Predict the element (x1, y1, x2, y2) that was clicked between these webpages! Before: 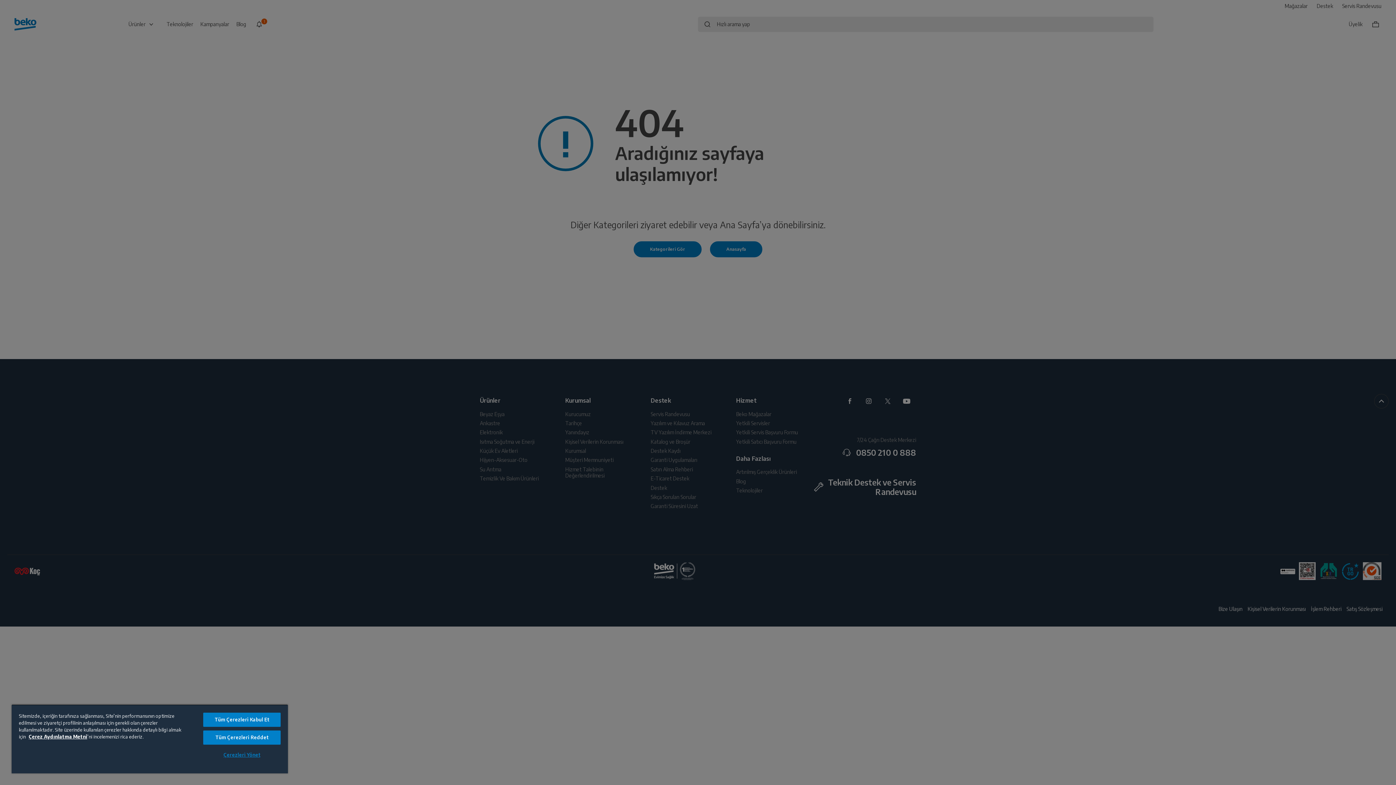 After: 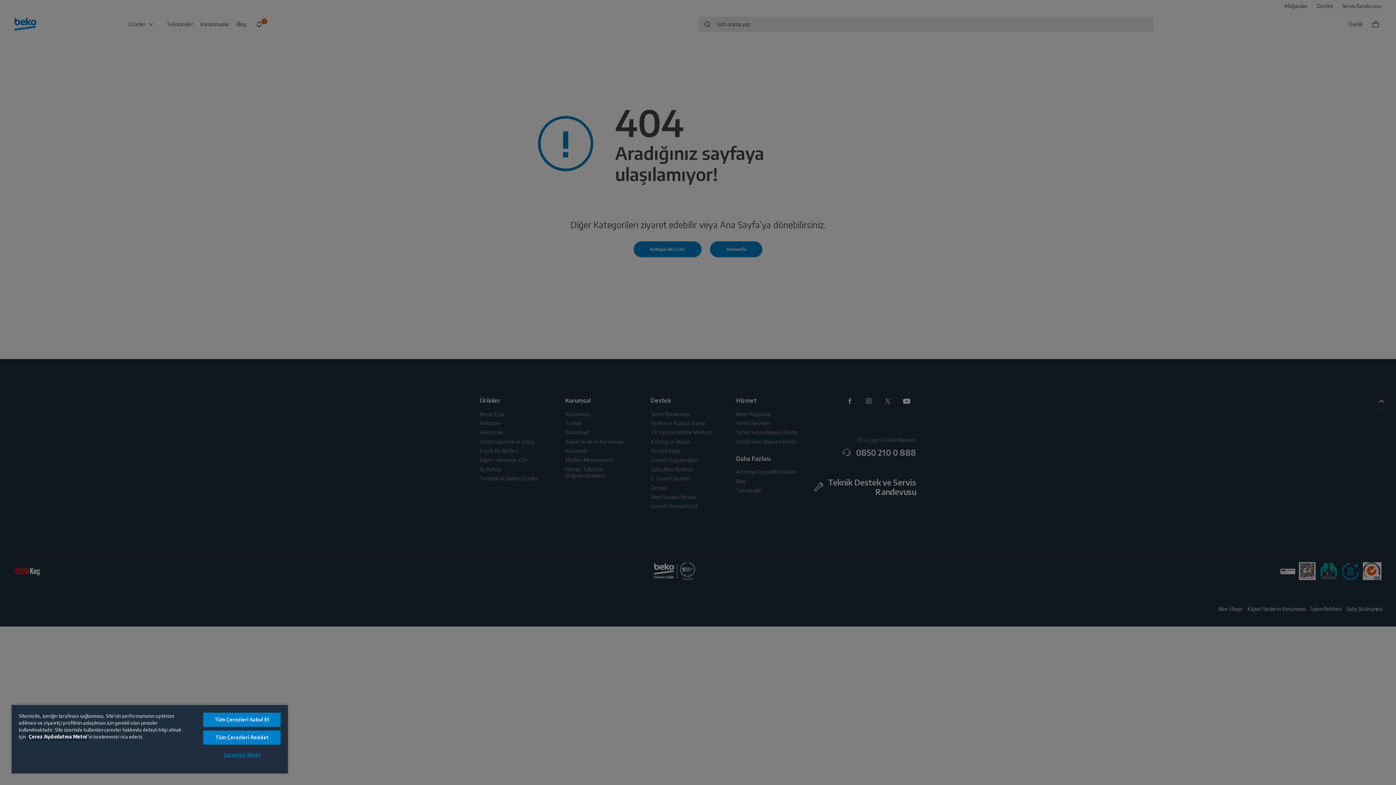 Action: label: Çerez Aydınlatma Metni bbox: (28, 734, 87, 740)